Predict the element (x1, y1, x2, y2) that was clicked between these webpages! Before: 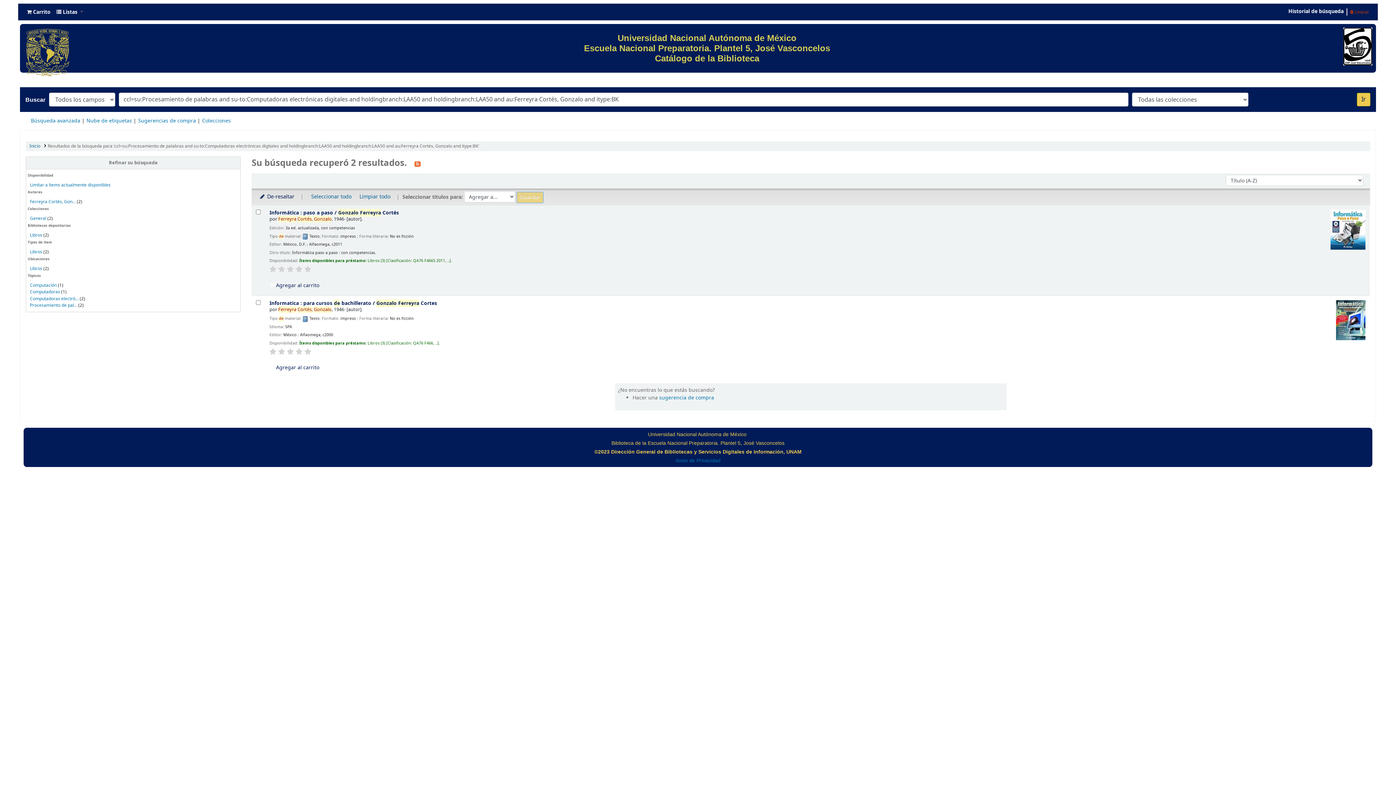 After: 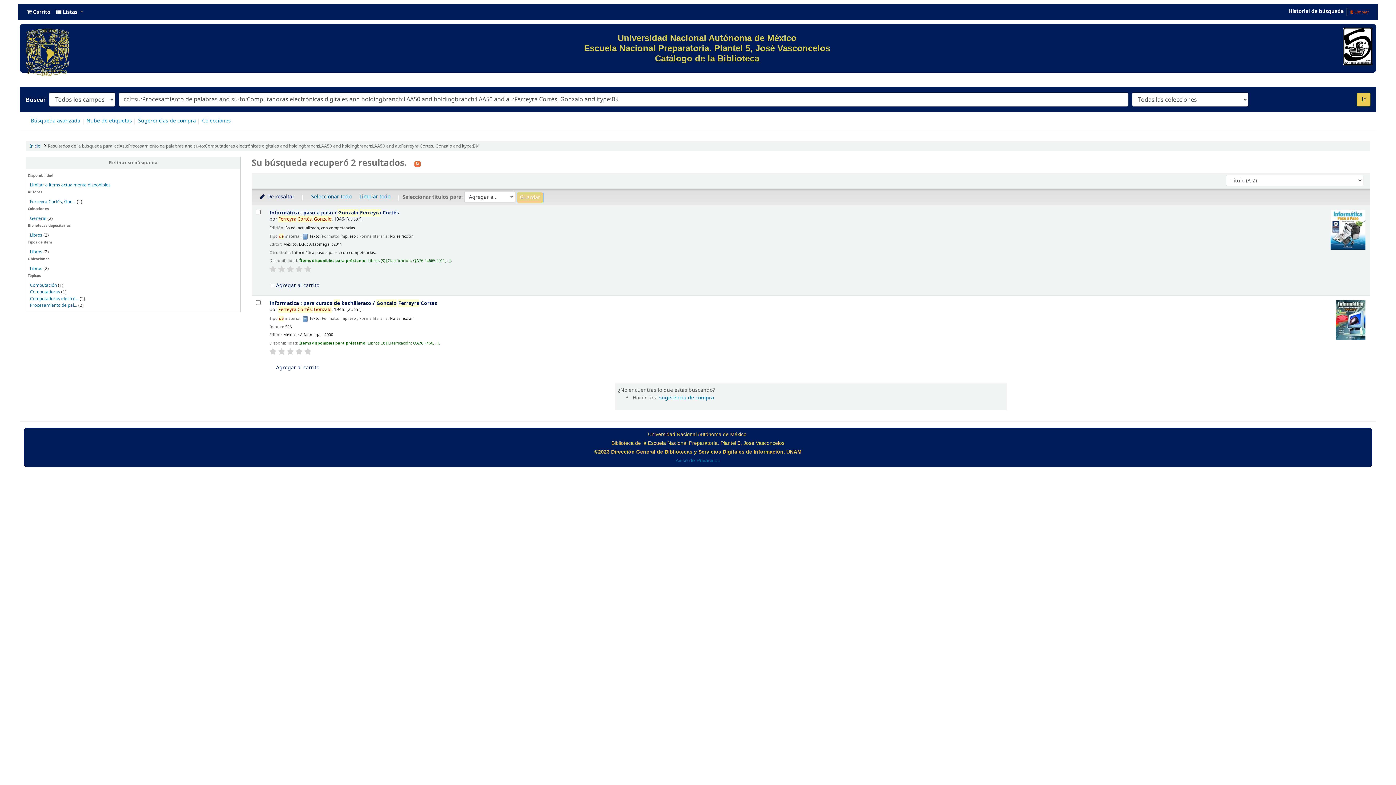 Action: bbox: (295, 265, 302, 273)